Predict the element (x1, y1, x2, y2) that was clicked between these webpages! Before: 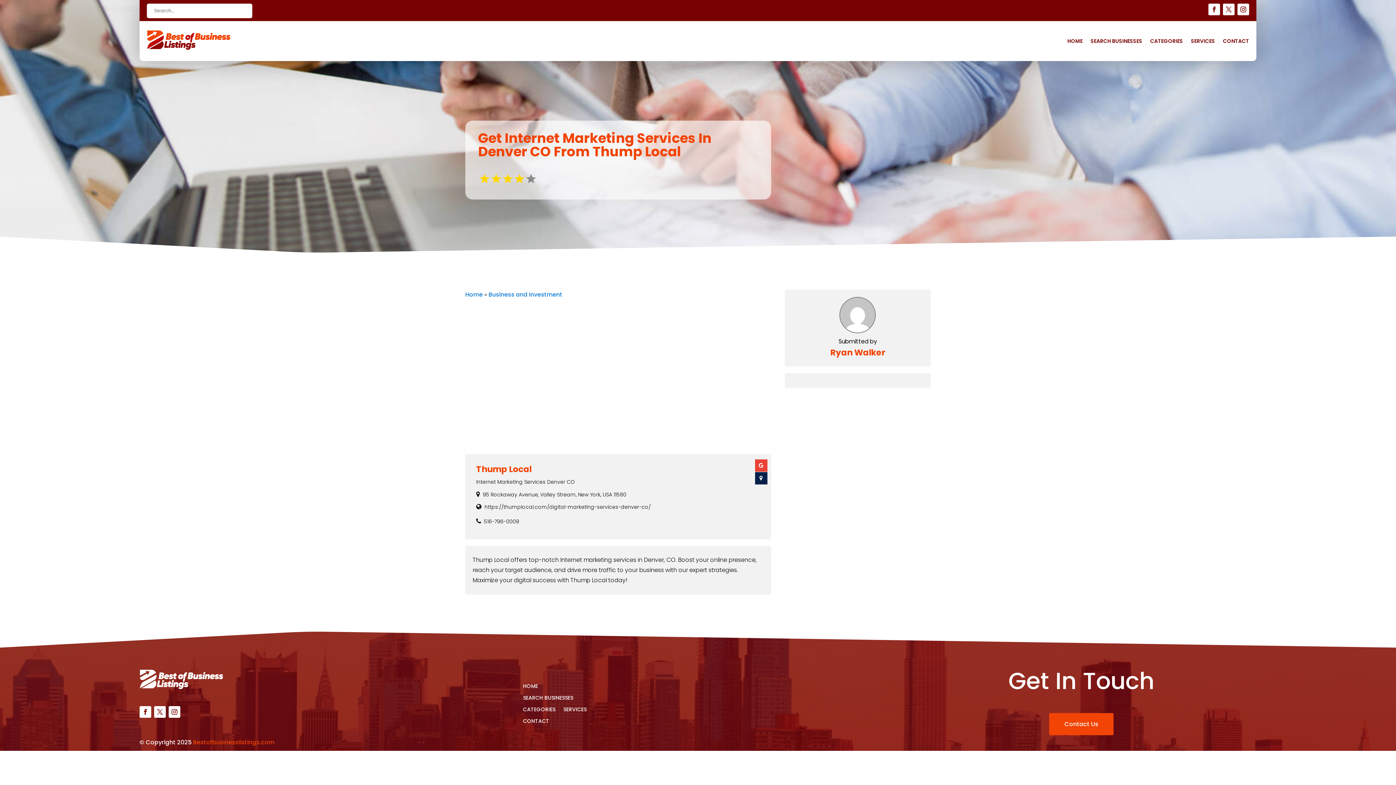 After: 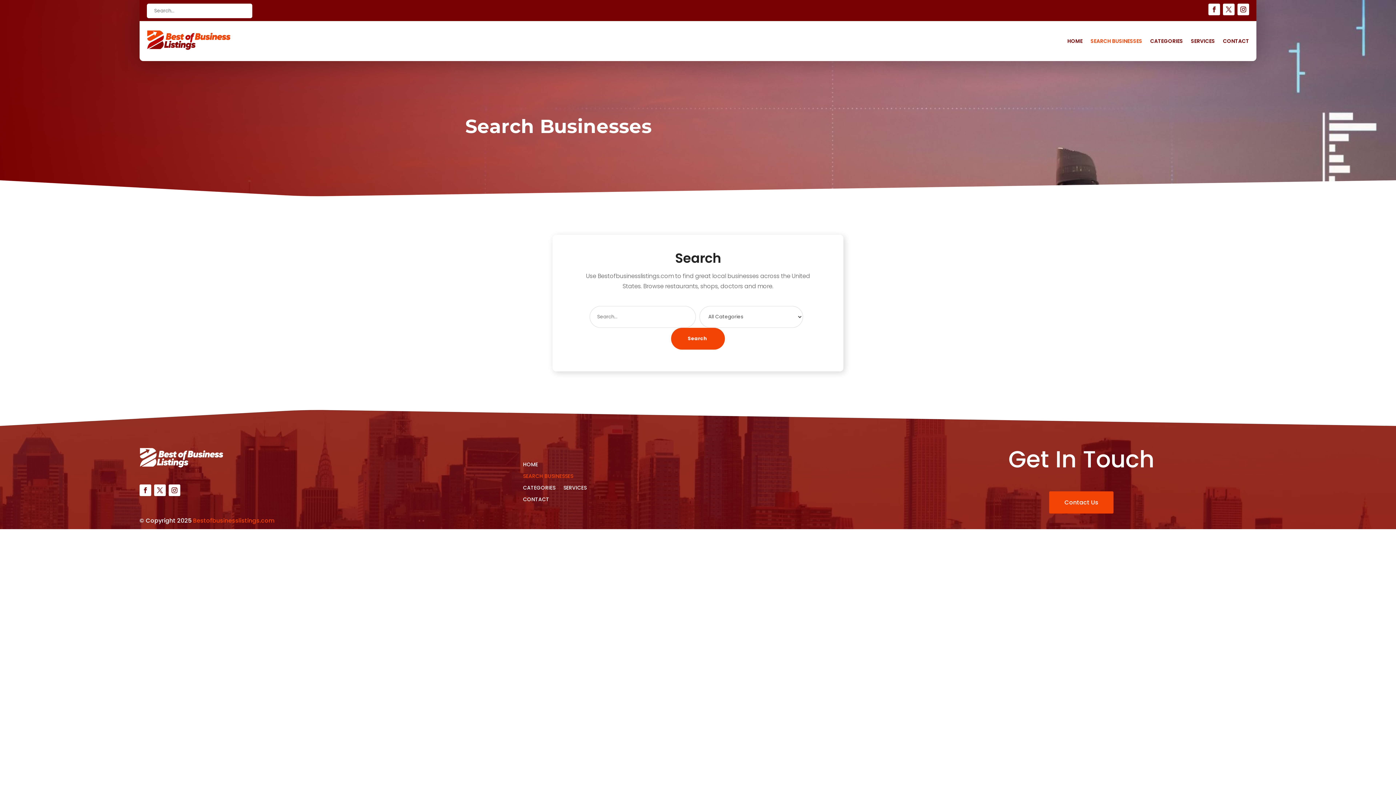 Action: bbox: (1090, 38, 1142, 46) label: SEARCH BUSINESSES